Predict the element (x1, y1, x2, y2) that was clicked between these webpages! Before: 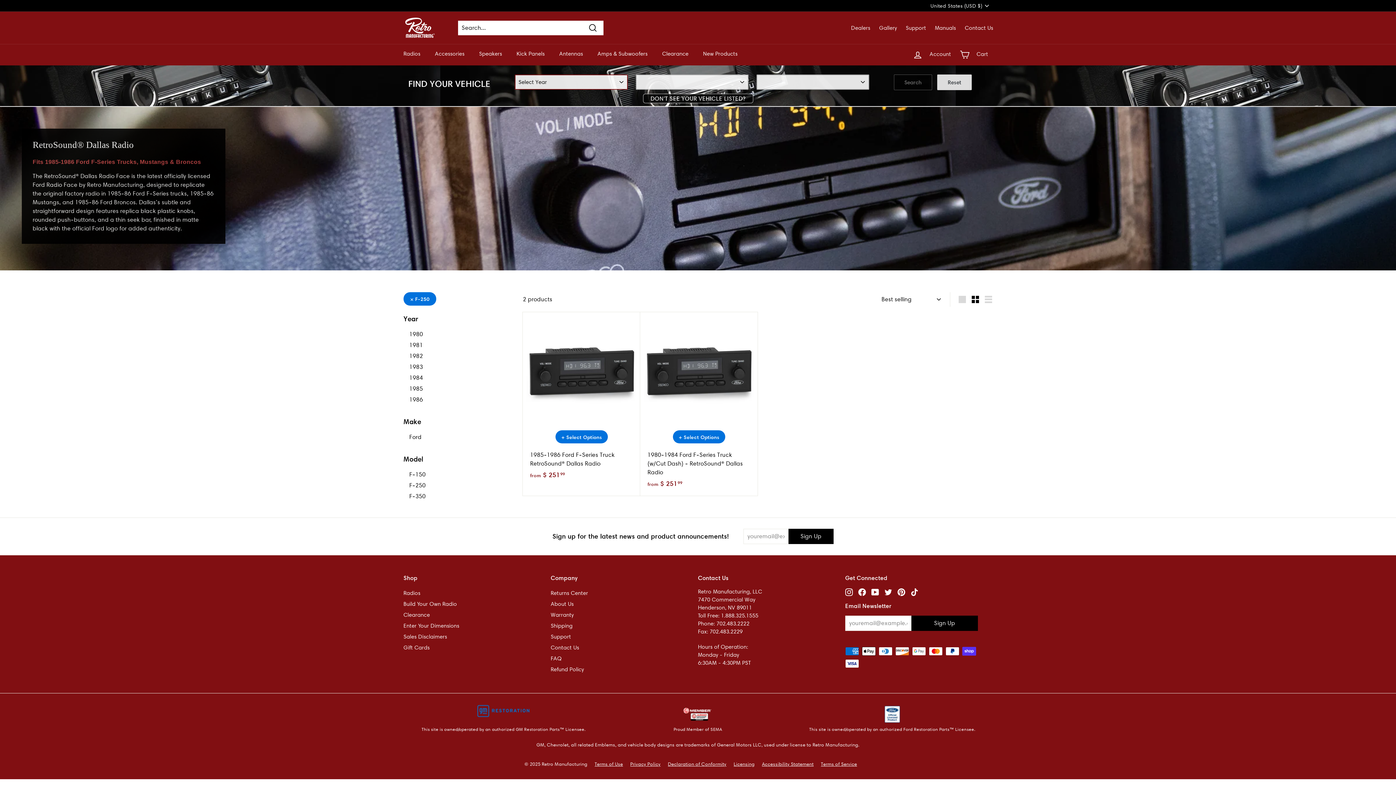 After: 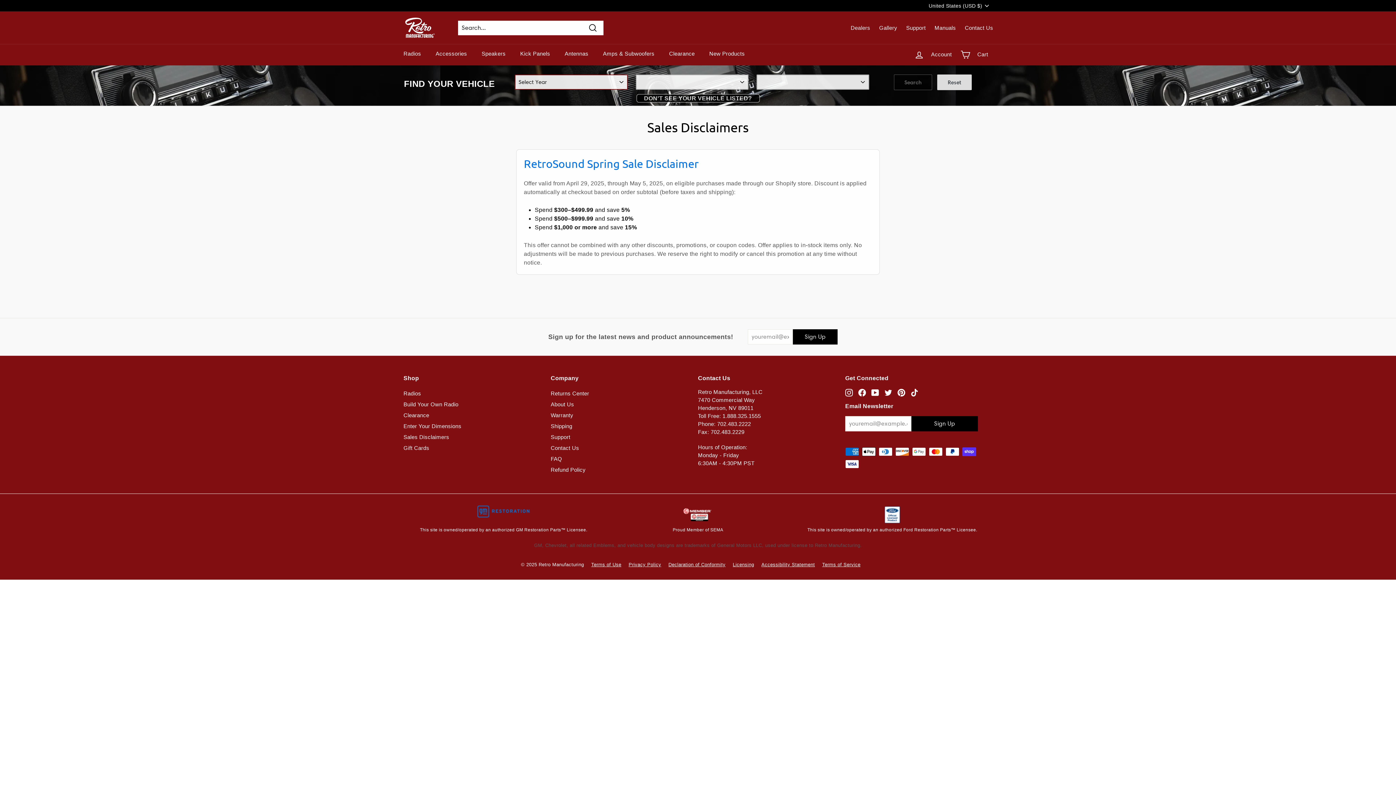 Action: label: Sales Disclaimers bbox: (403, 631, 447, 642)